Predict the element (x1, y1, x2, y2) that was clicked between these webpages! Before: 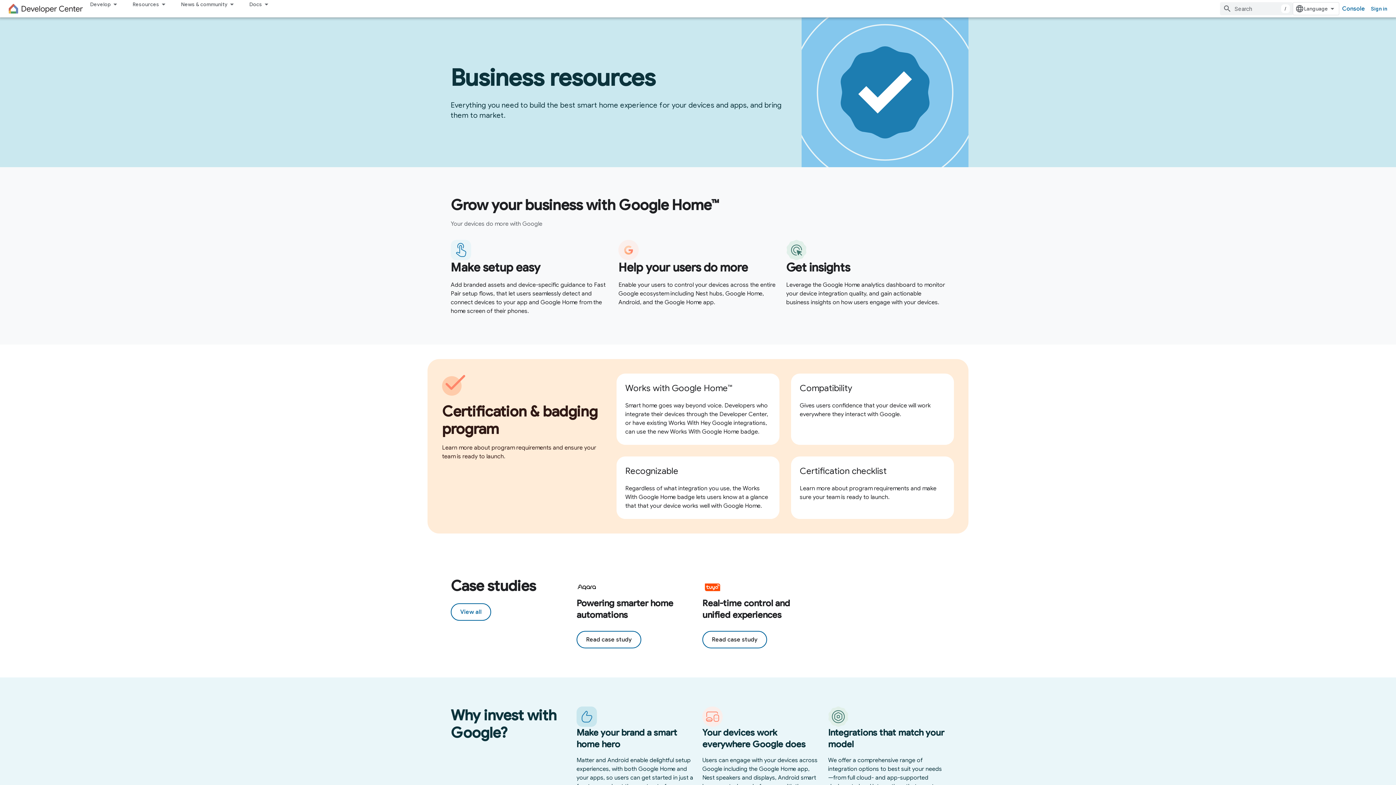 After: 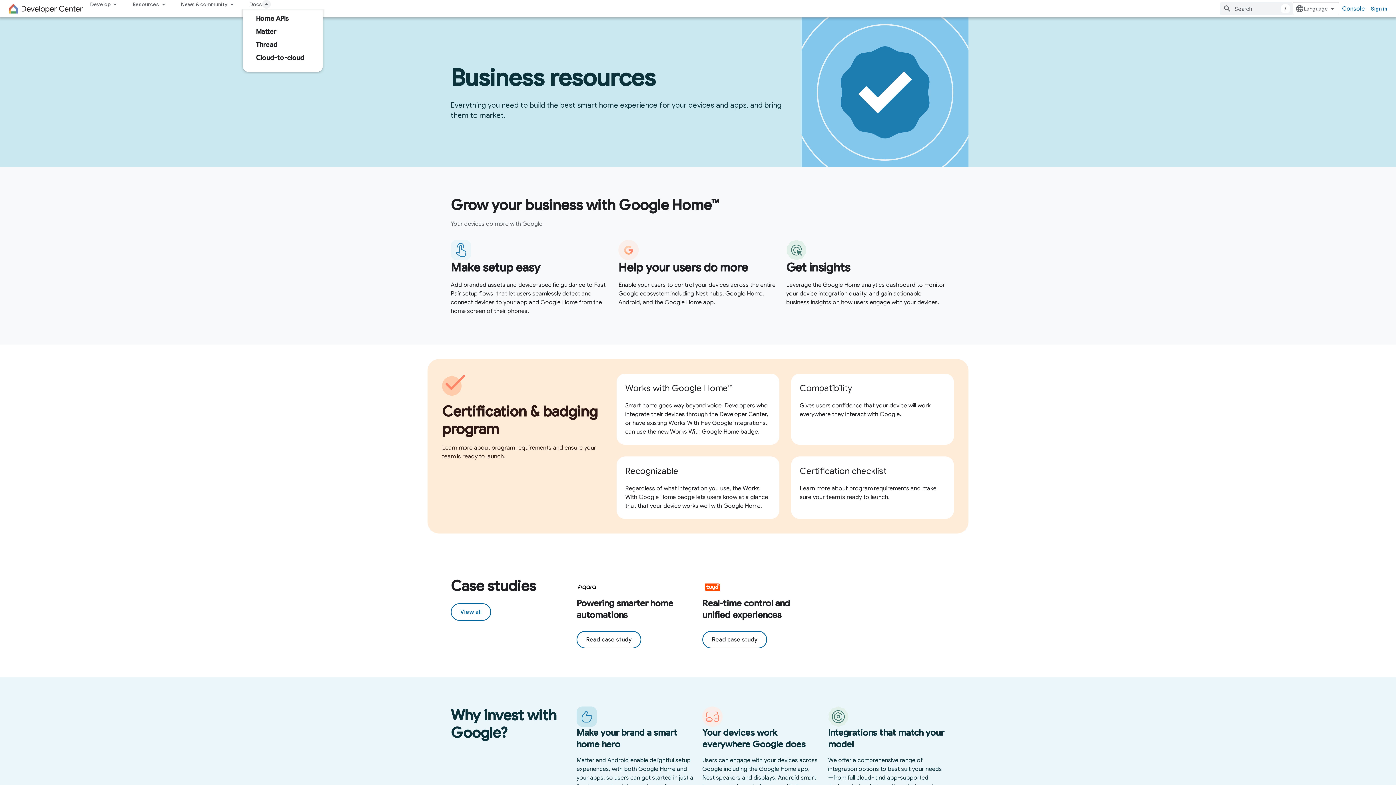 Action: label: Docs bbox: (242, 0, 277, 8)